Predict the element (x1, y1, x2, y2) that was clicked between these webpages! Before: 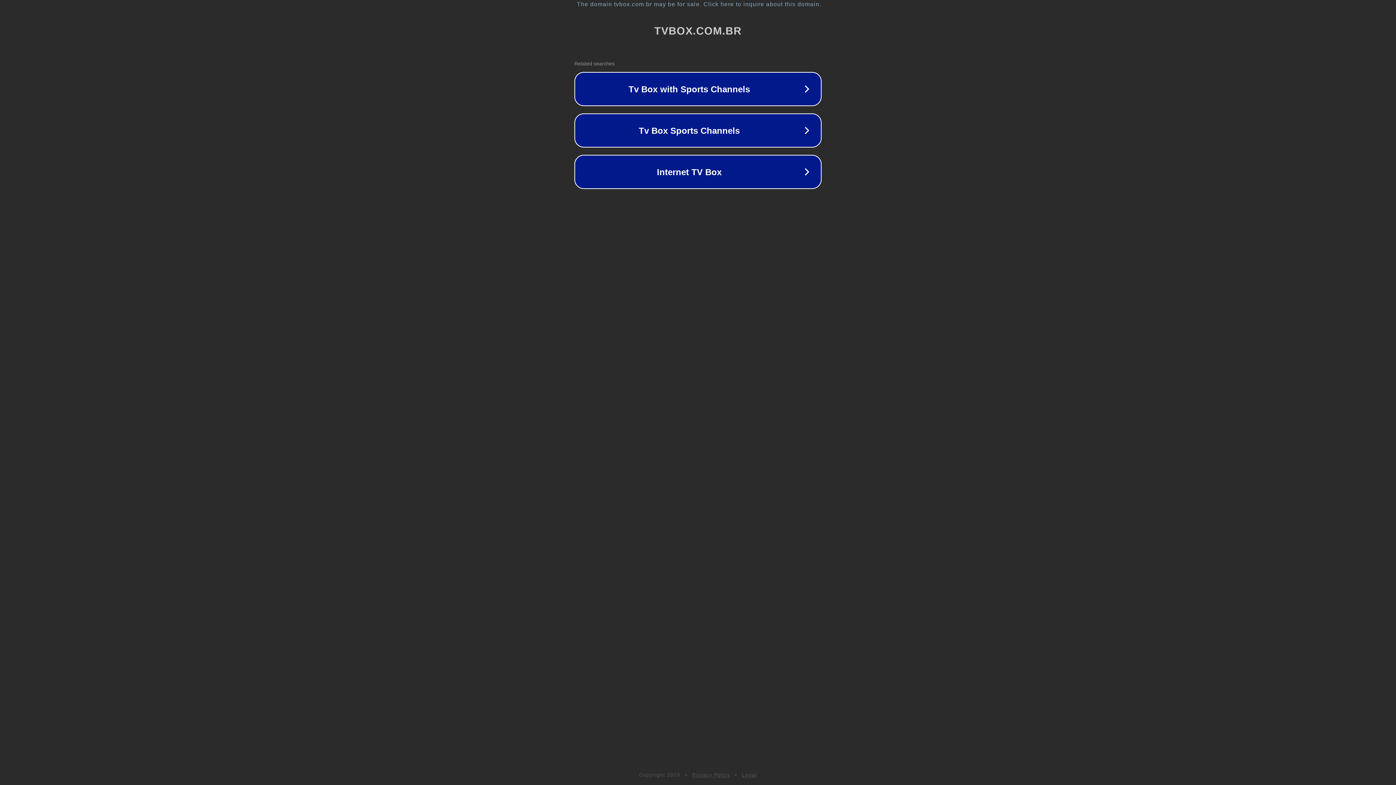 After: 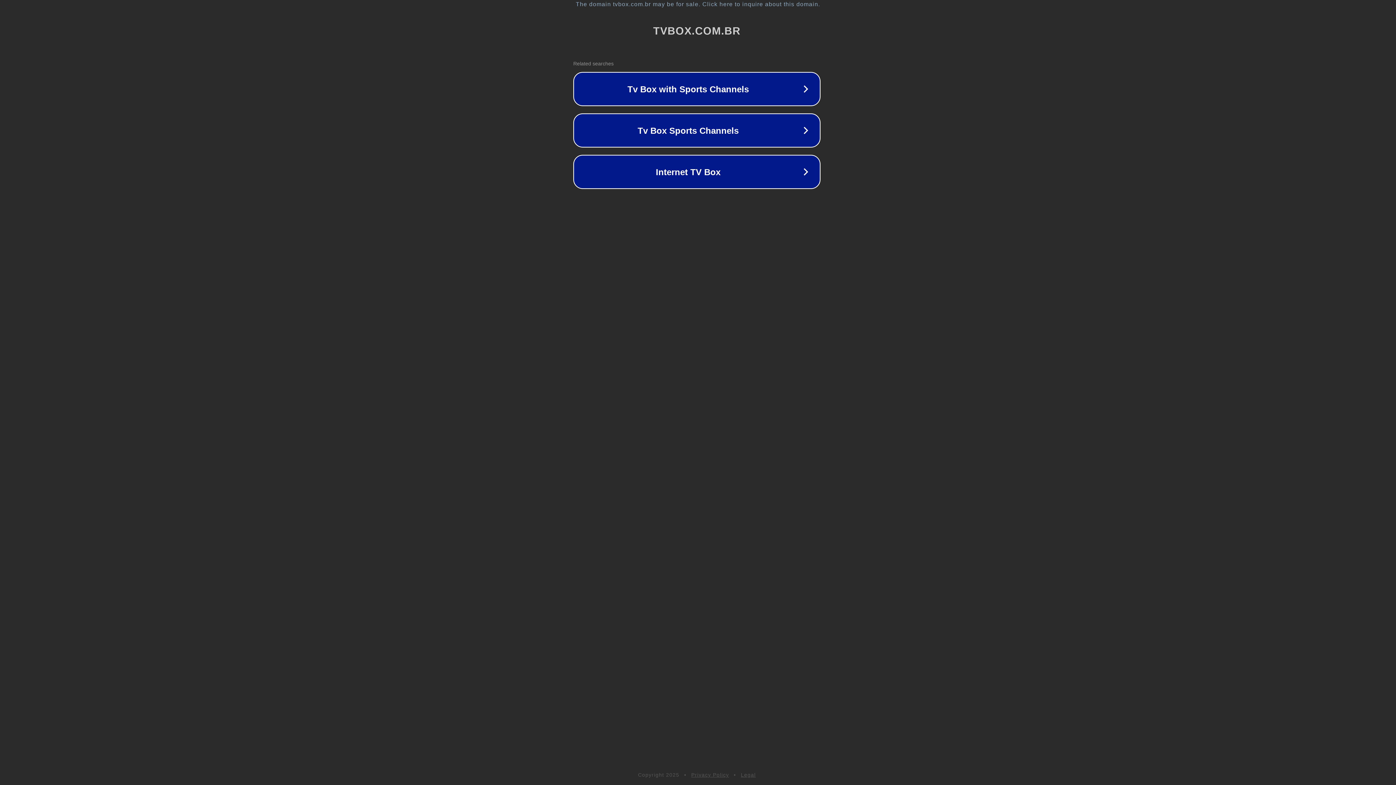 Action: bbox: (1, 1, 1397, 7) label: The domain tvbox.com.br may be for sale. Click here to inquire about this domain.